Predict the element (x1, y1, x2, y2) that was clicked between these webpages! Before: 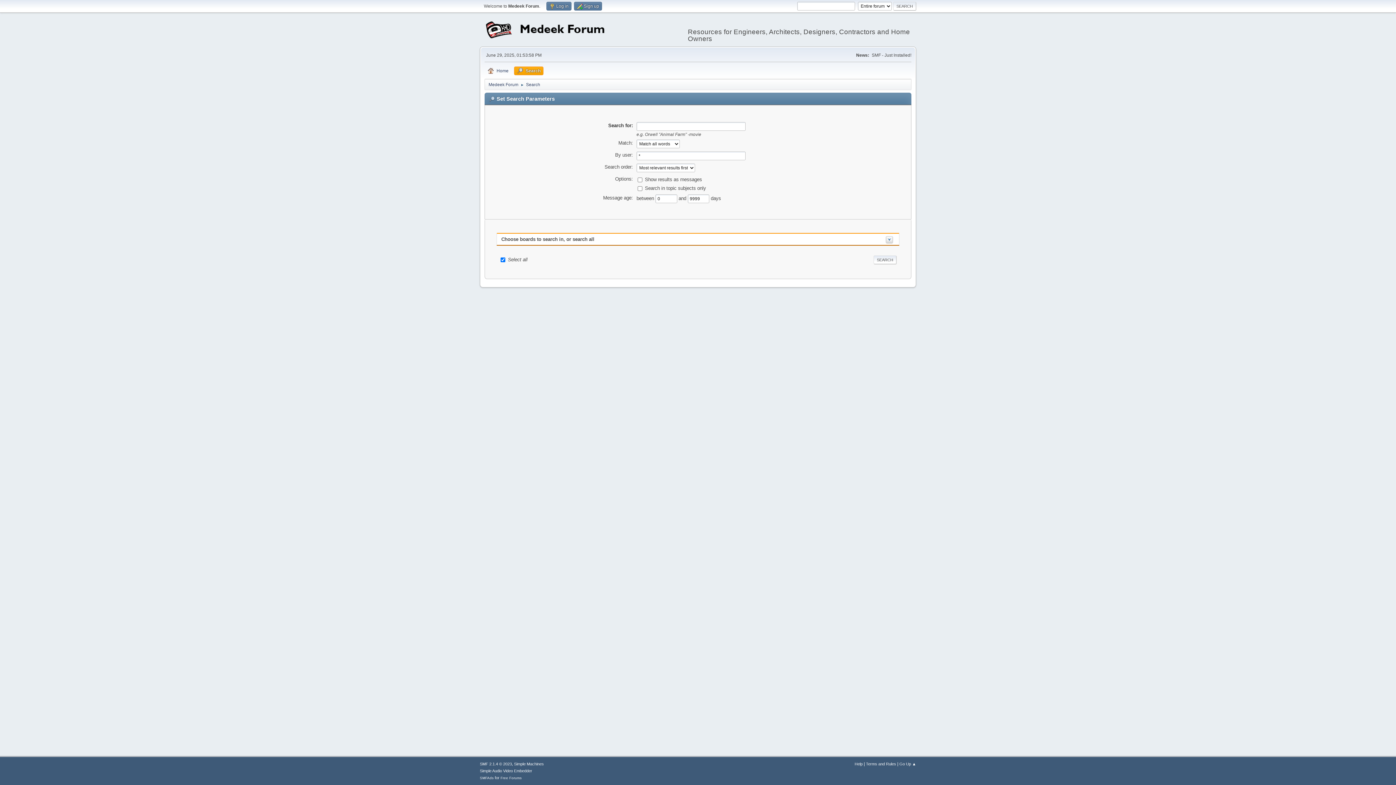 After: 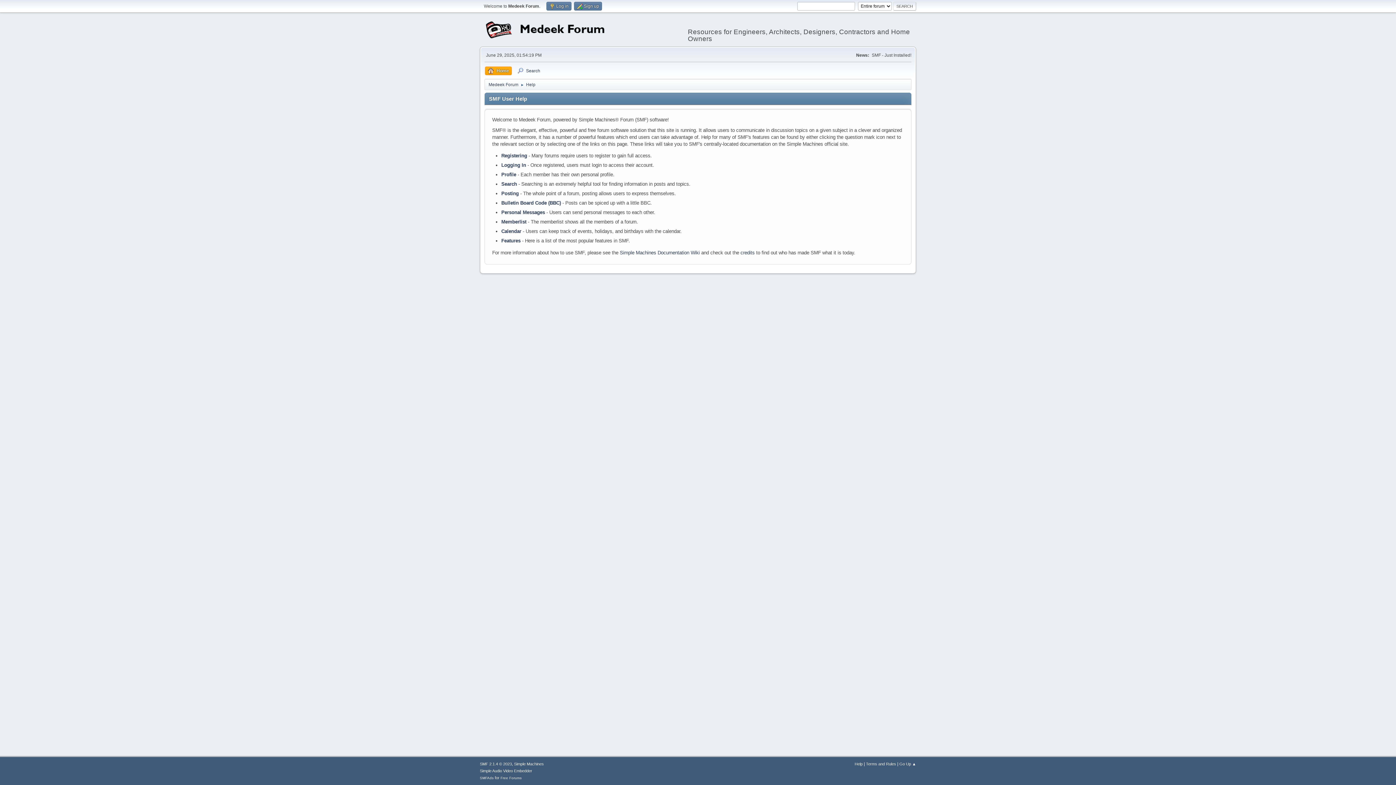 Action: label: Help bbox: (854, 762, 862, 766)